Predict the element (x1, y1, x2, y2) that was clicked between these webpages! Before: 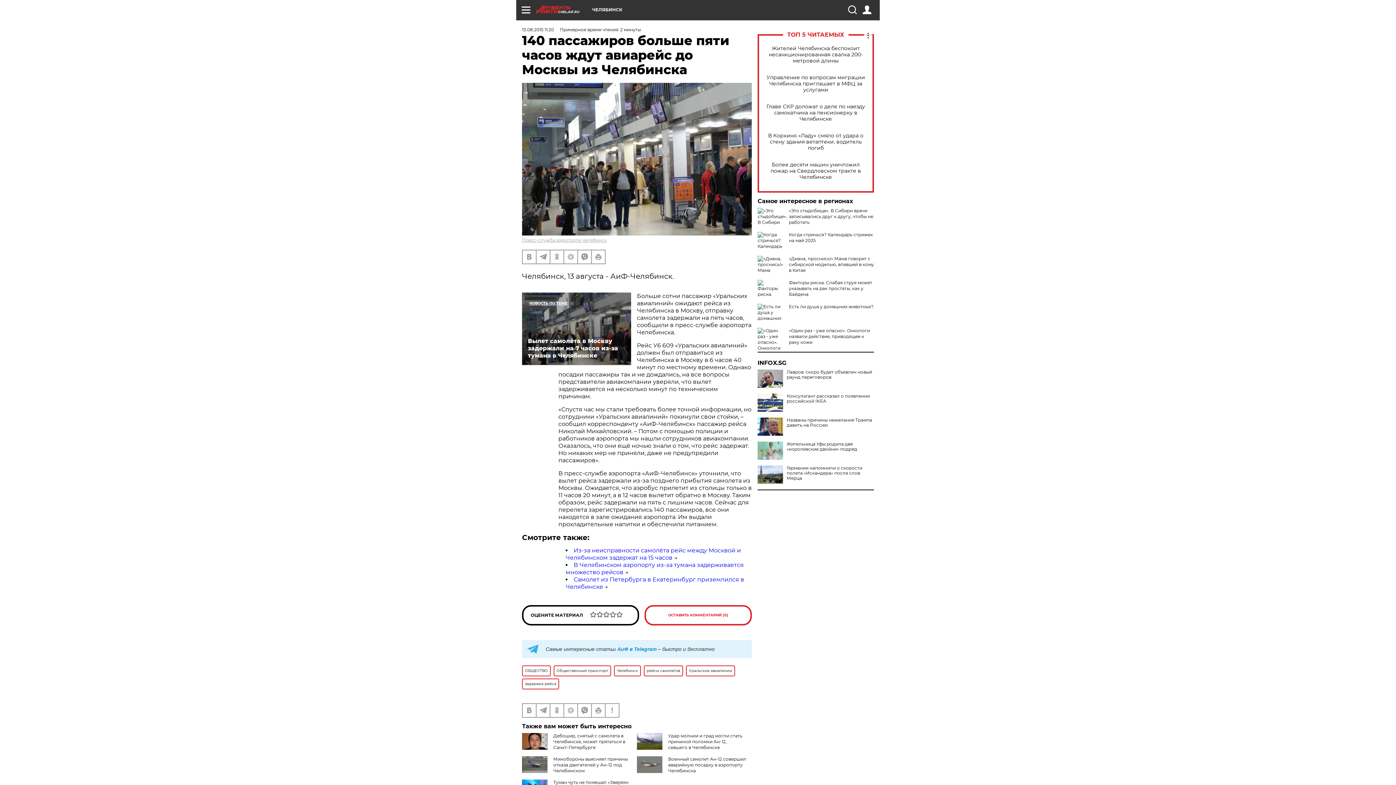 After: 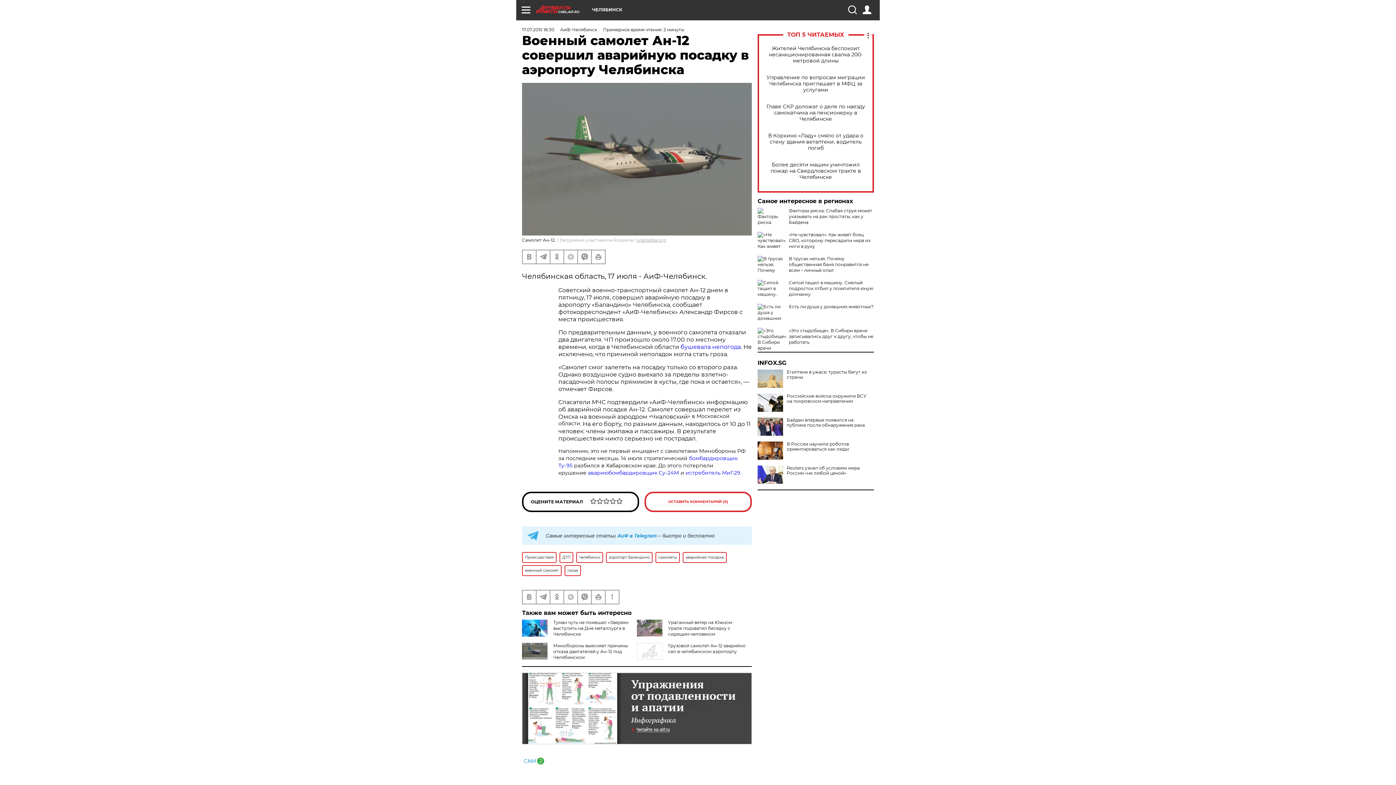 Action: label: Военный самолет Ан-12 совершил аварийную посадку в аэропорту Челябинска bbox: (668, 756, 746, 773)